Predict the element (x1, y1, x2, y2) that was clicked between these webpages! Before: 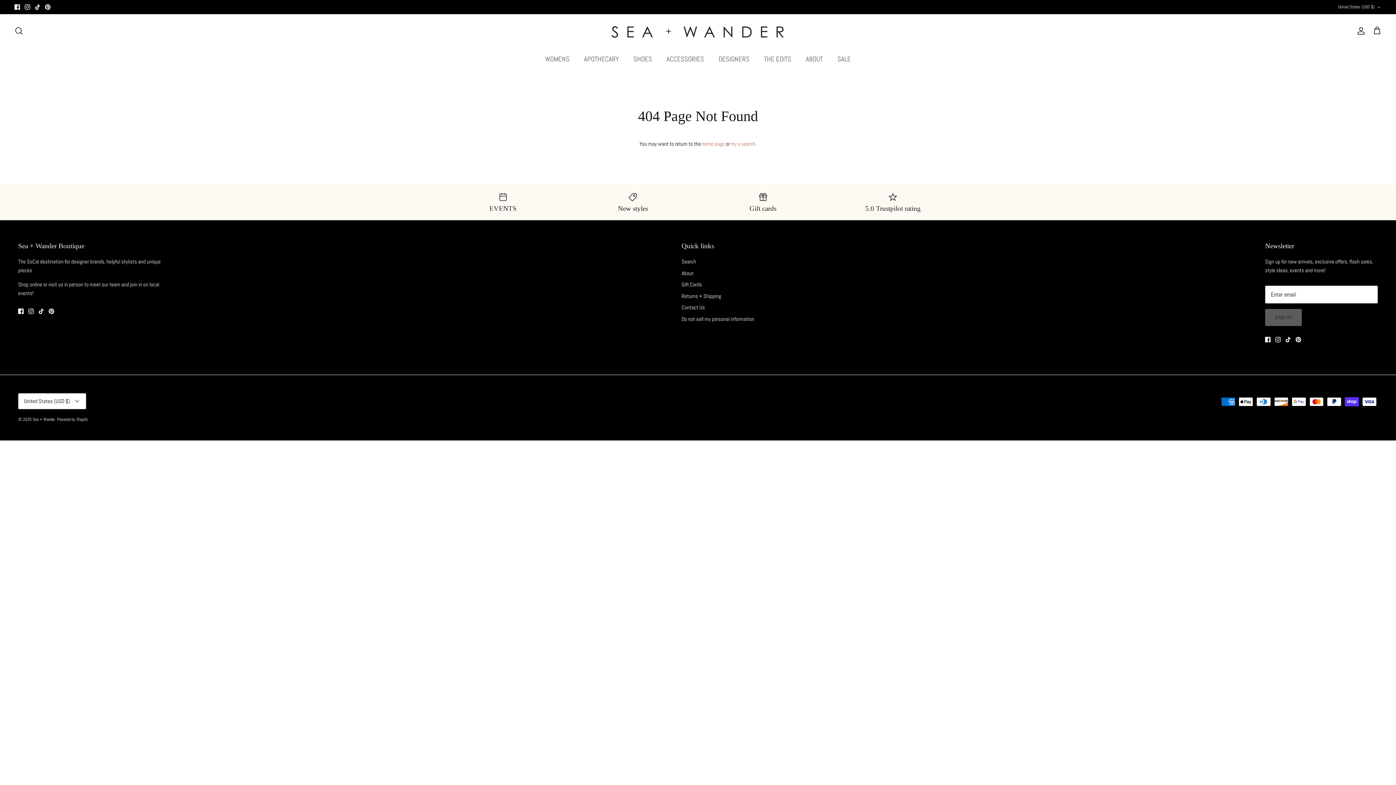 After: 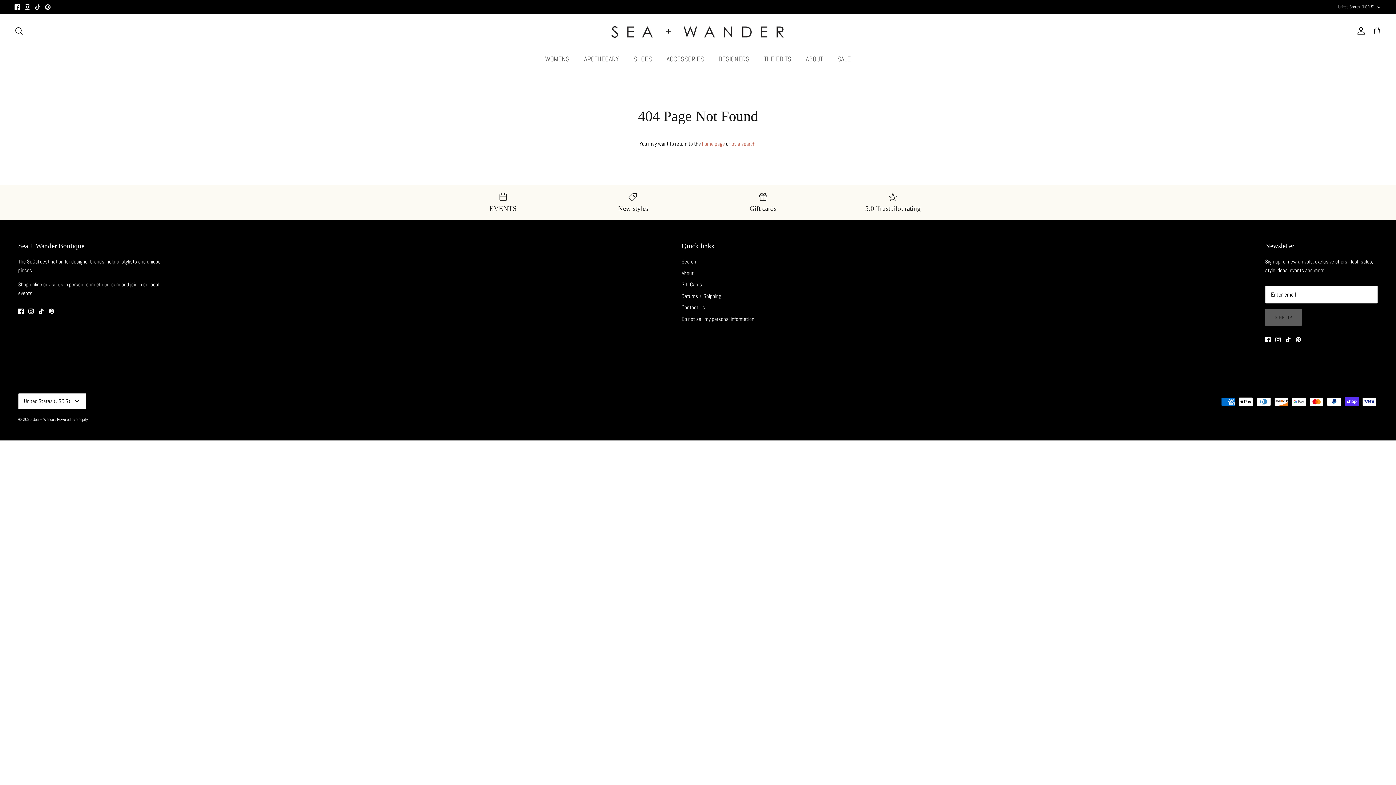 Action: bbox: (14, 4, 20, 9) label: Facebook